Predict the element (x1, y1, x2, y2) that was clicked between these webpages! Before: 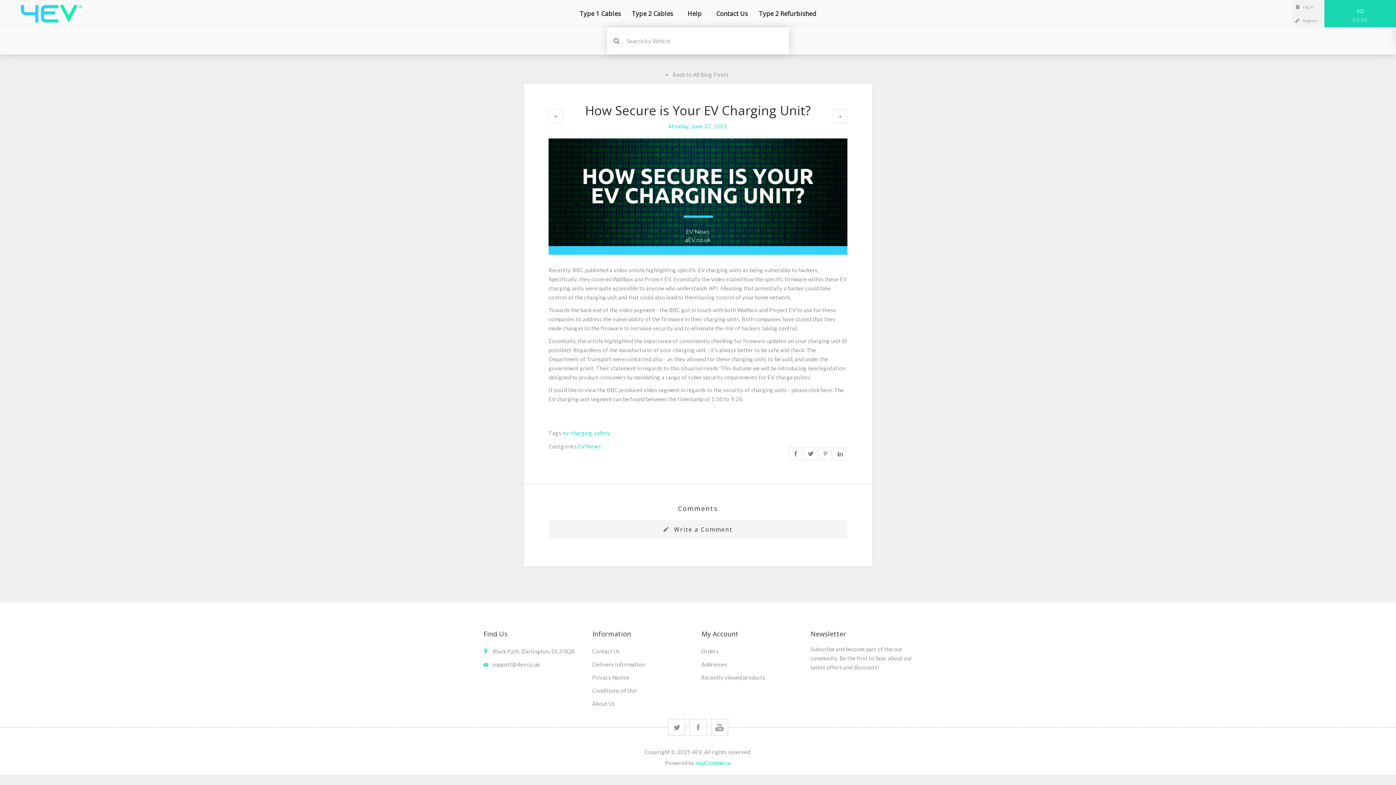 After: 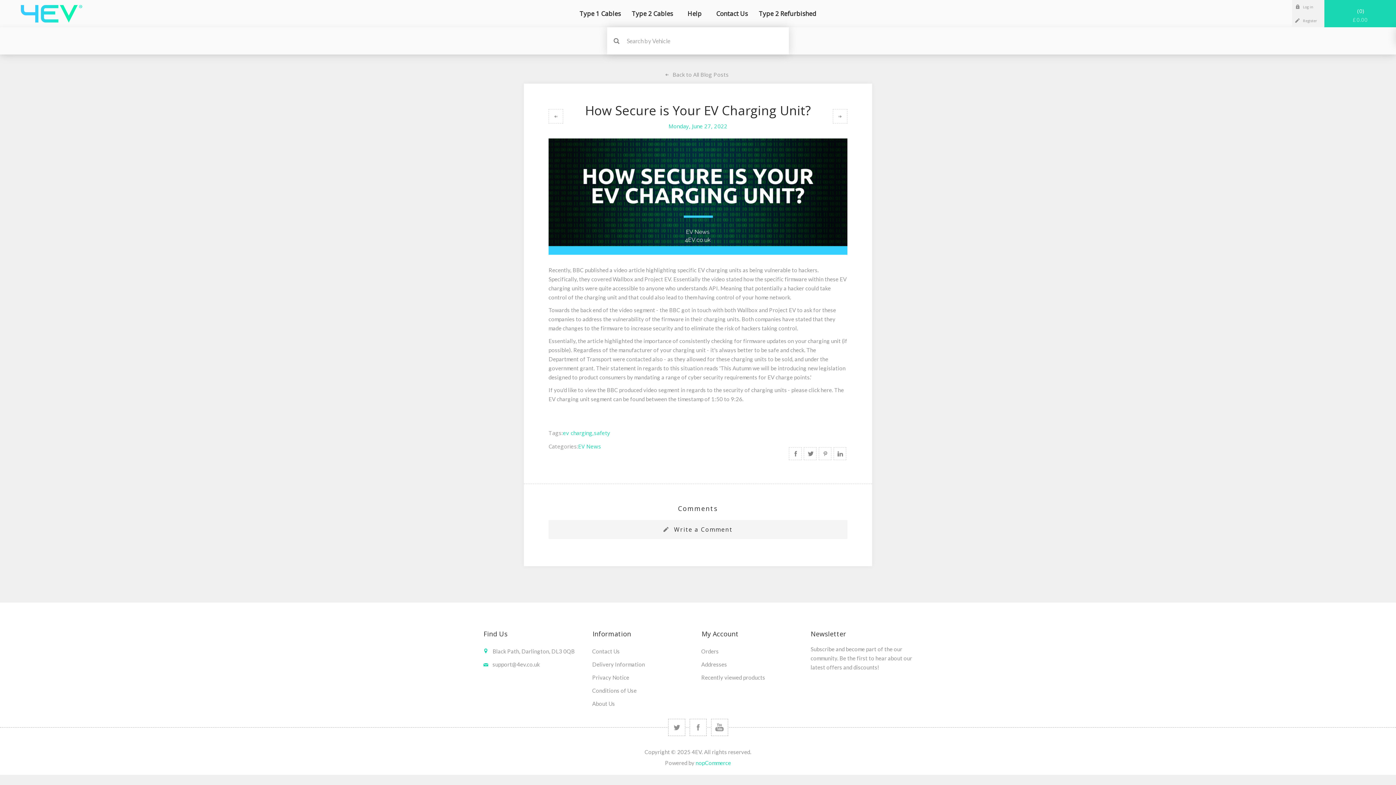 Action: label: nopCommerce bbox: (695, 758, 731, 767)